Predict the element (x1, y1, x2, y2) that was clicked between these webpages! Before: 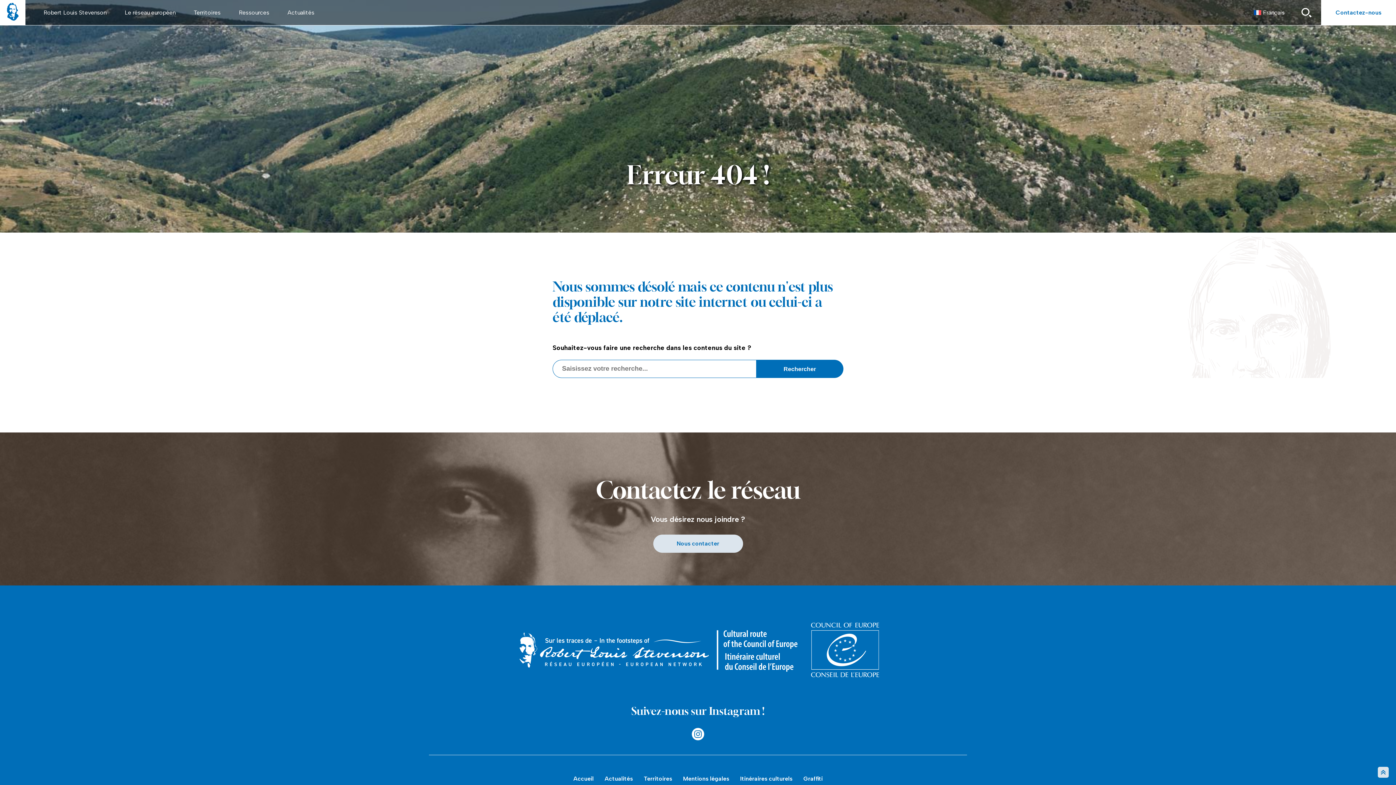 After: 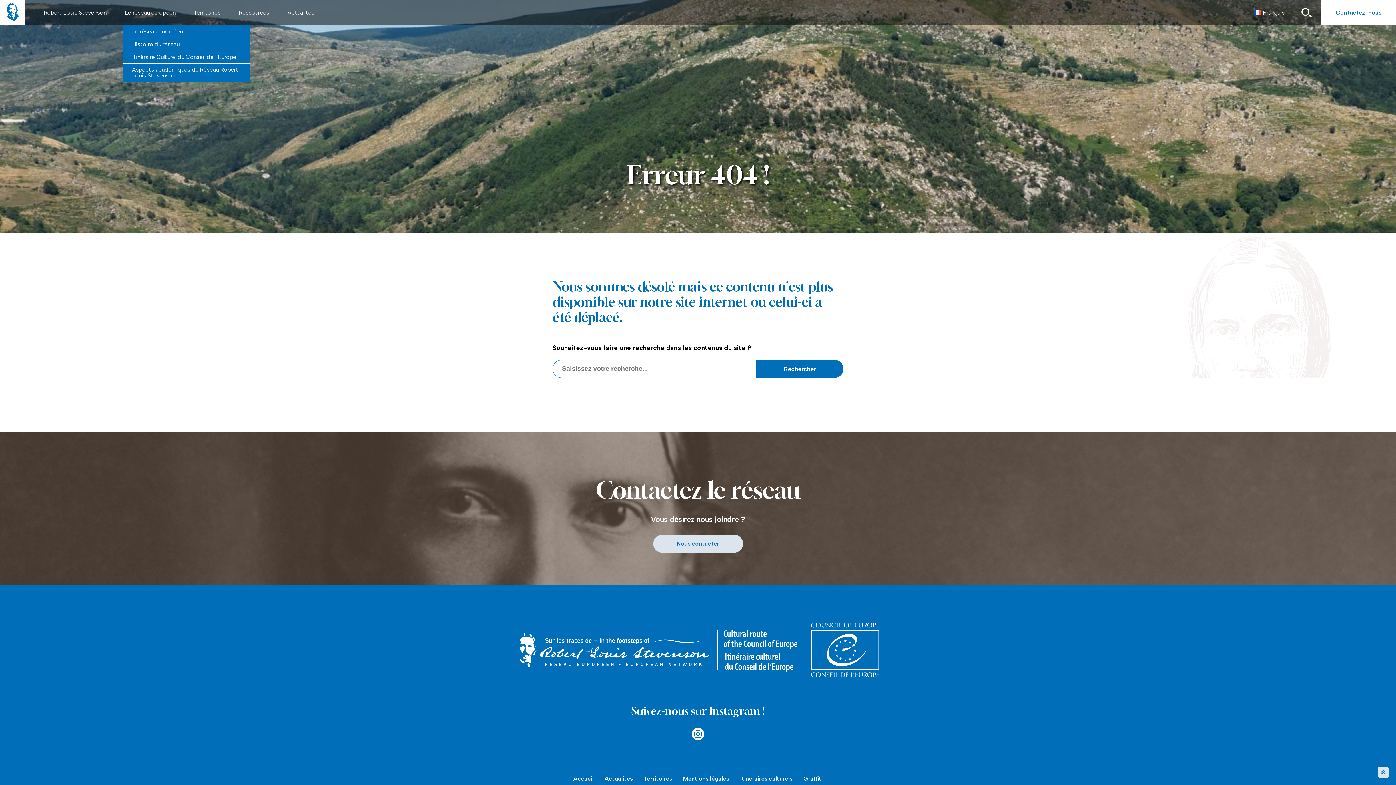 Action: bbox: (115, 8, 184, 15) label: Le réseau européen